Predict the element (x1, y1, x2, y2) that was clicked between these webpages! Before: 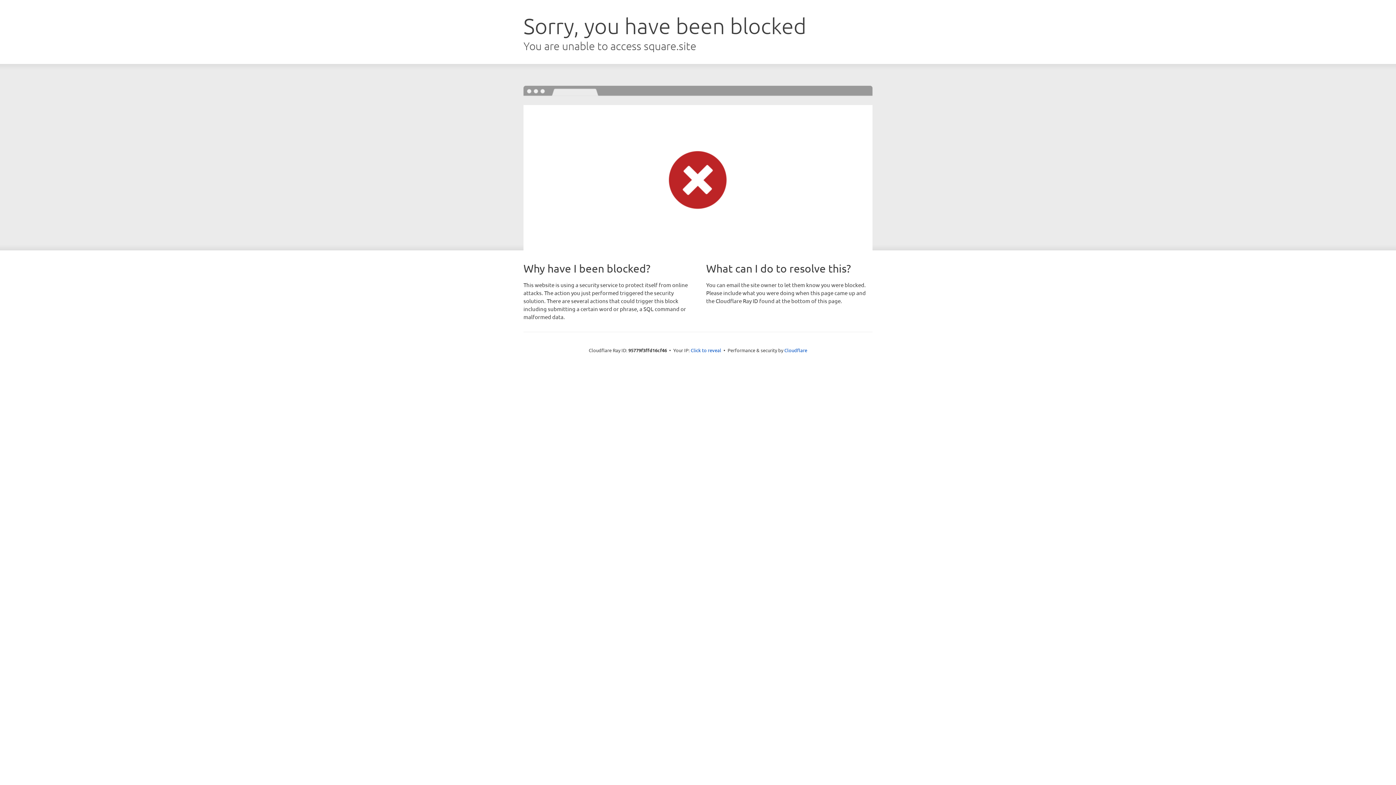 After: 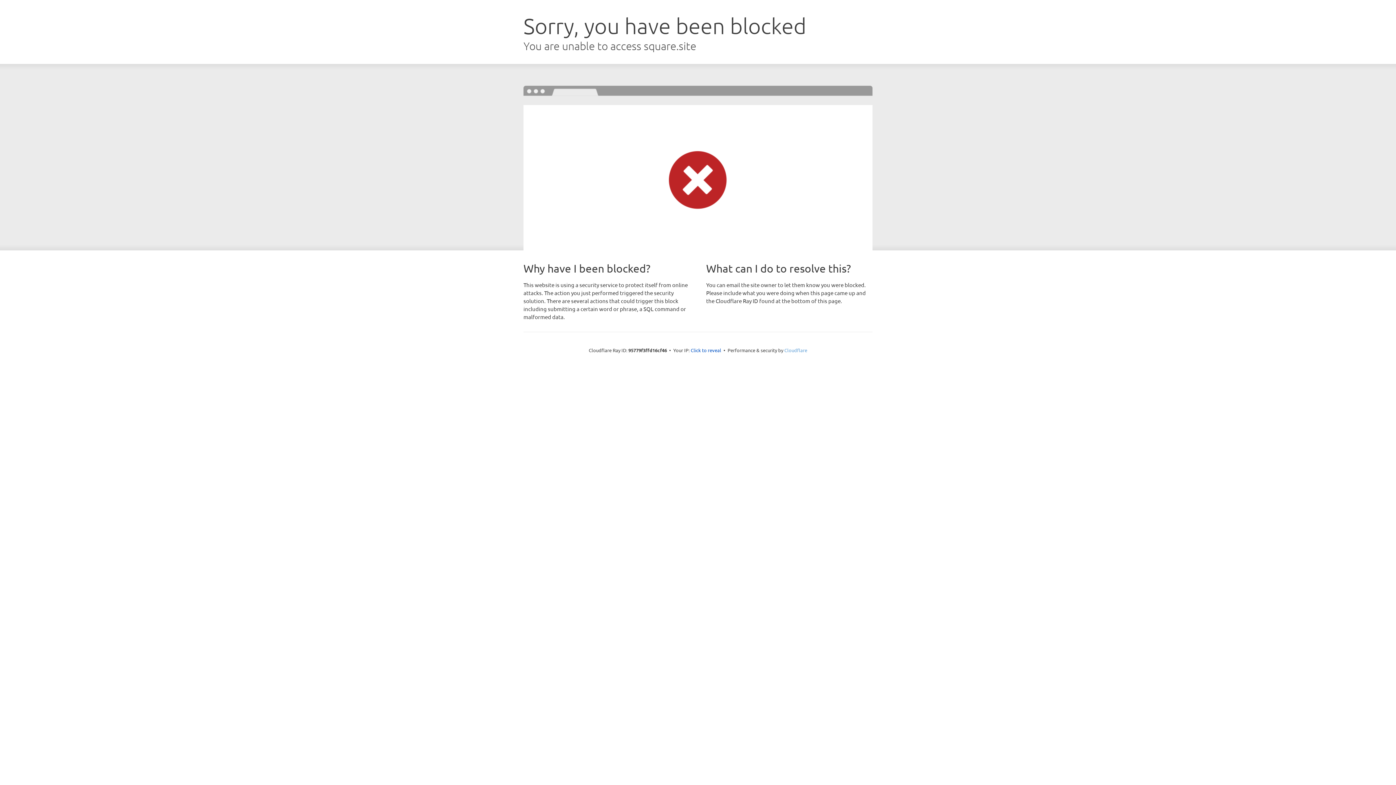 Action: bbox: (784, 347, 807, 353) label: Cloudflare